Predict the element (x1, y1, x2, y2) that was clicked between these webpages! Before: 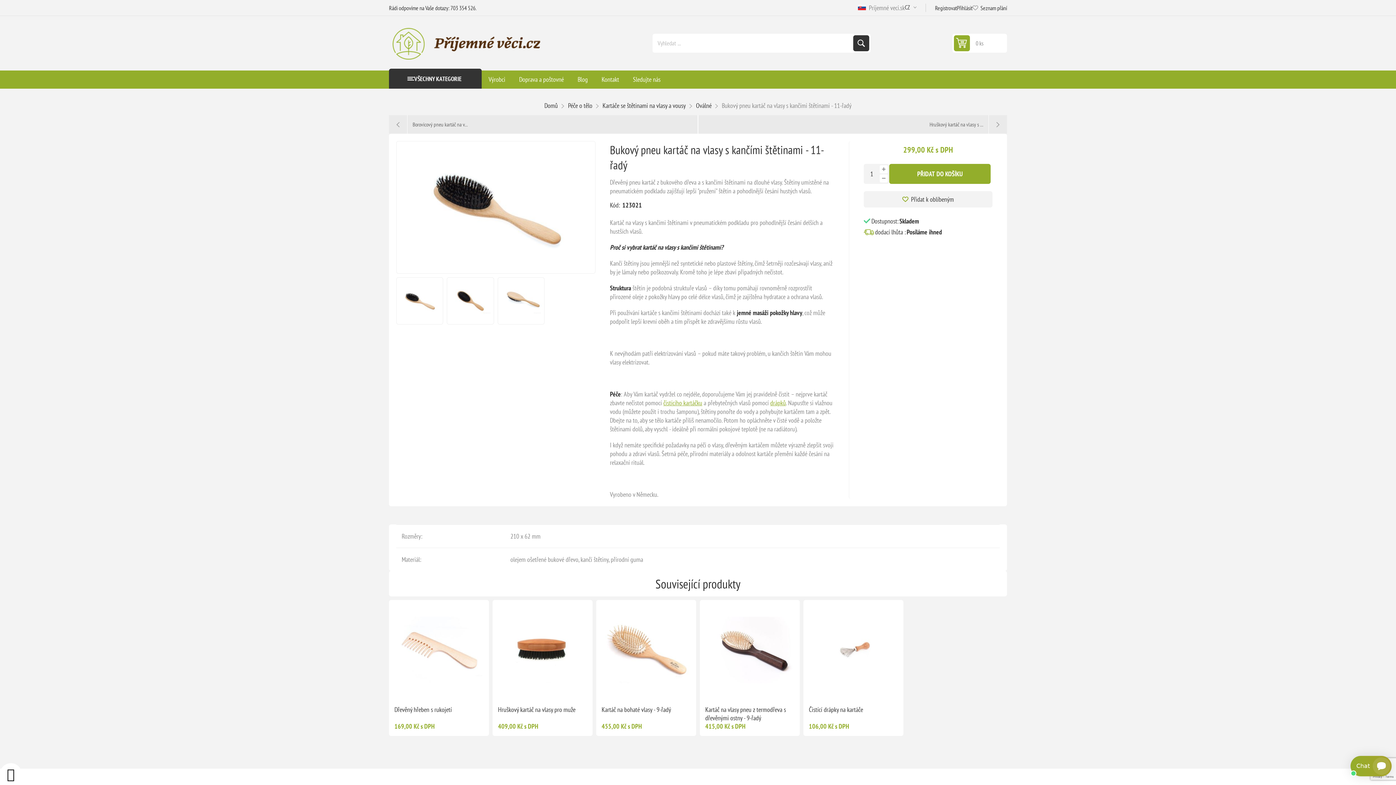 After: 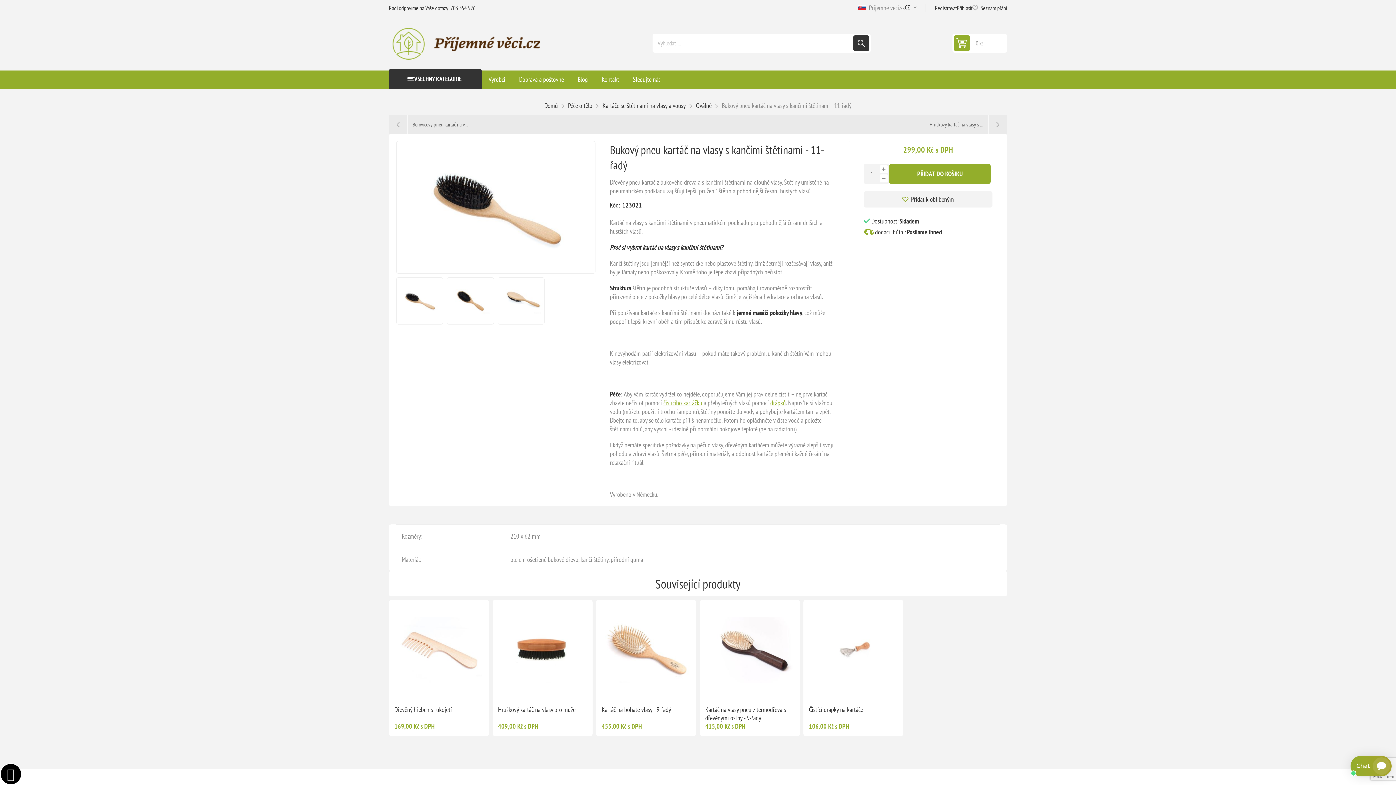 Action: bbox: (0, 763, 21, 785)